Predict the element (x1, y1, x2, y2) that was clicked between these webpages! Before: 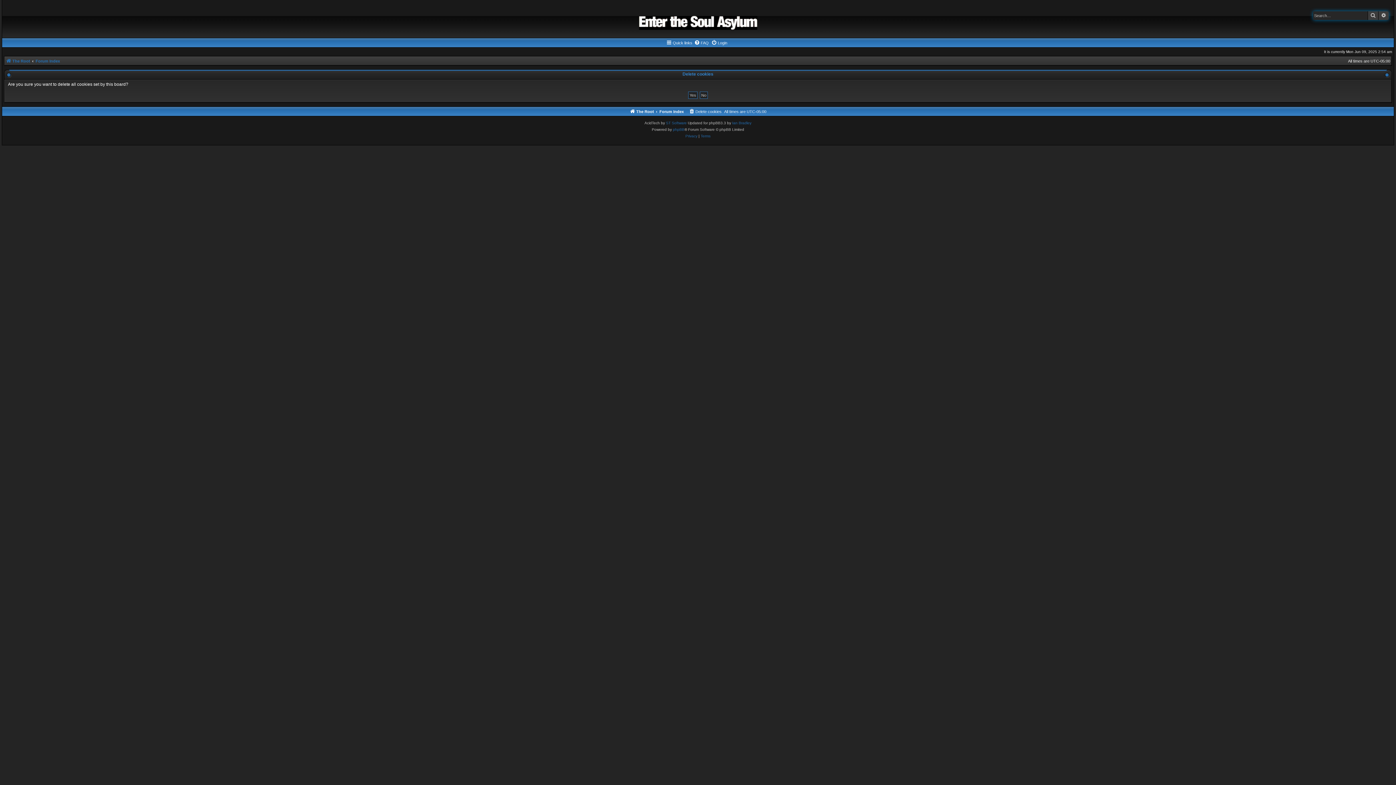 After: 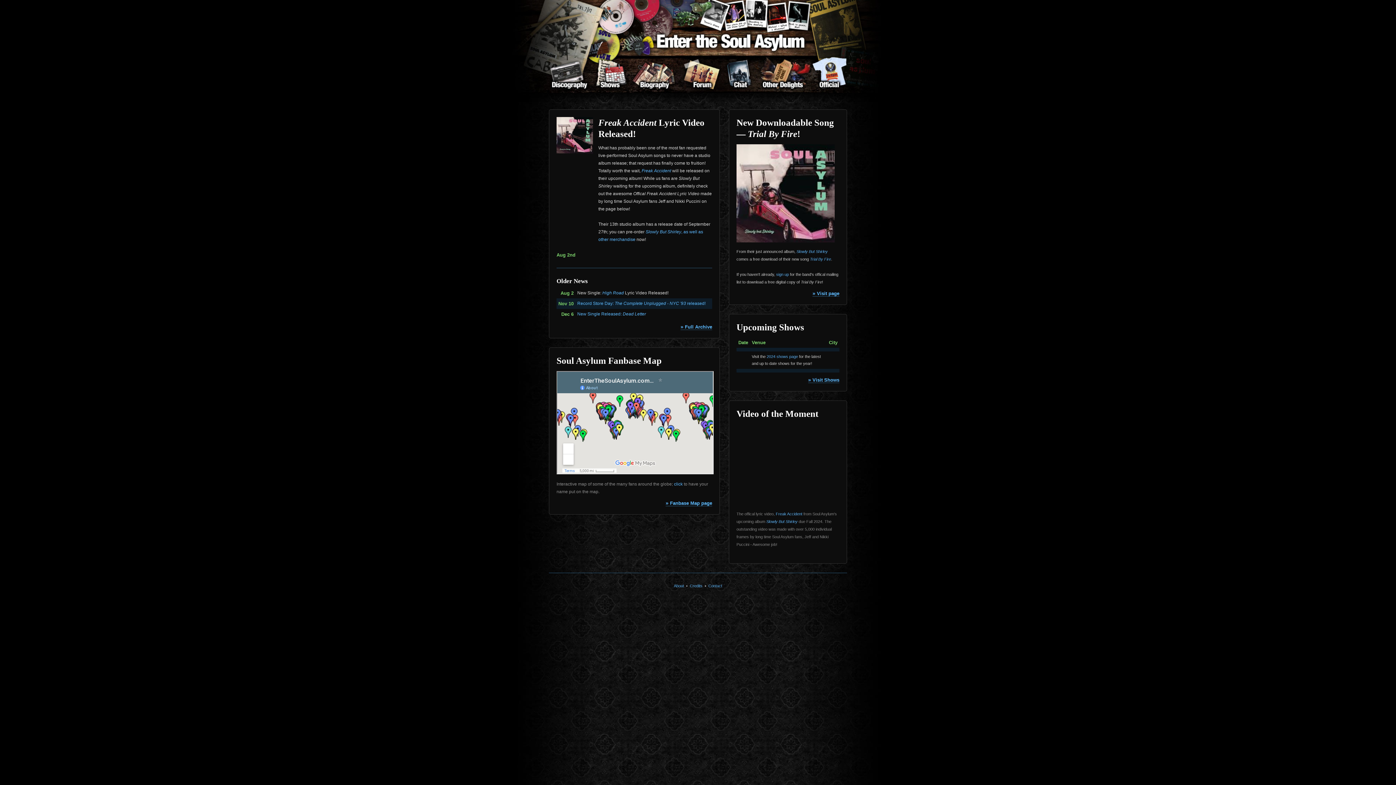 Action: label: The Root bbox: (5, 56, 30, 65)